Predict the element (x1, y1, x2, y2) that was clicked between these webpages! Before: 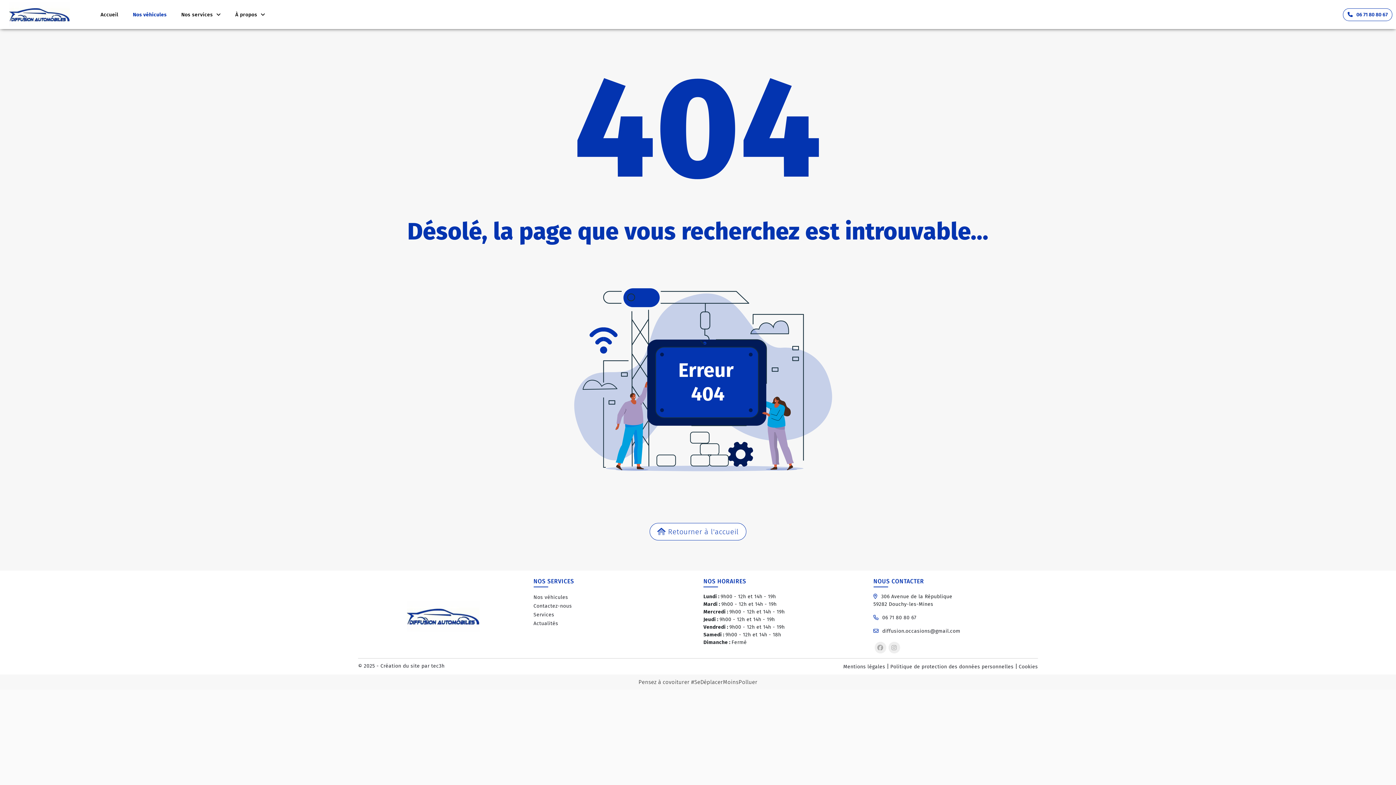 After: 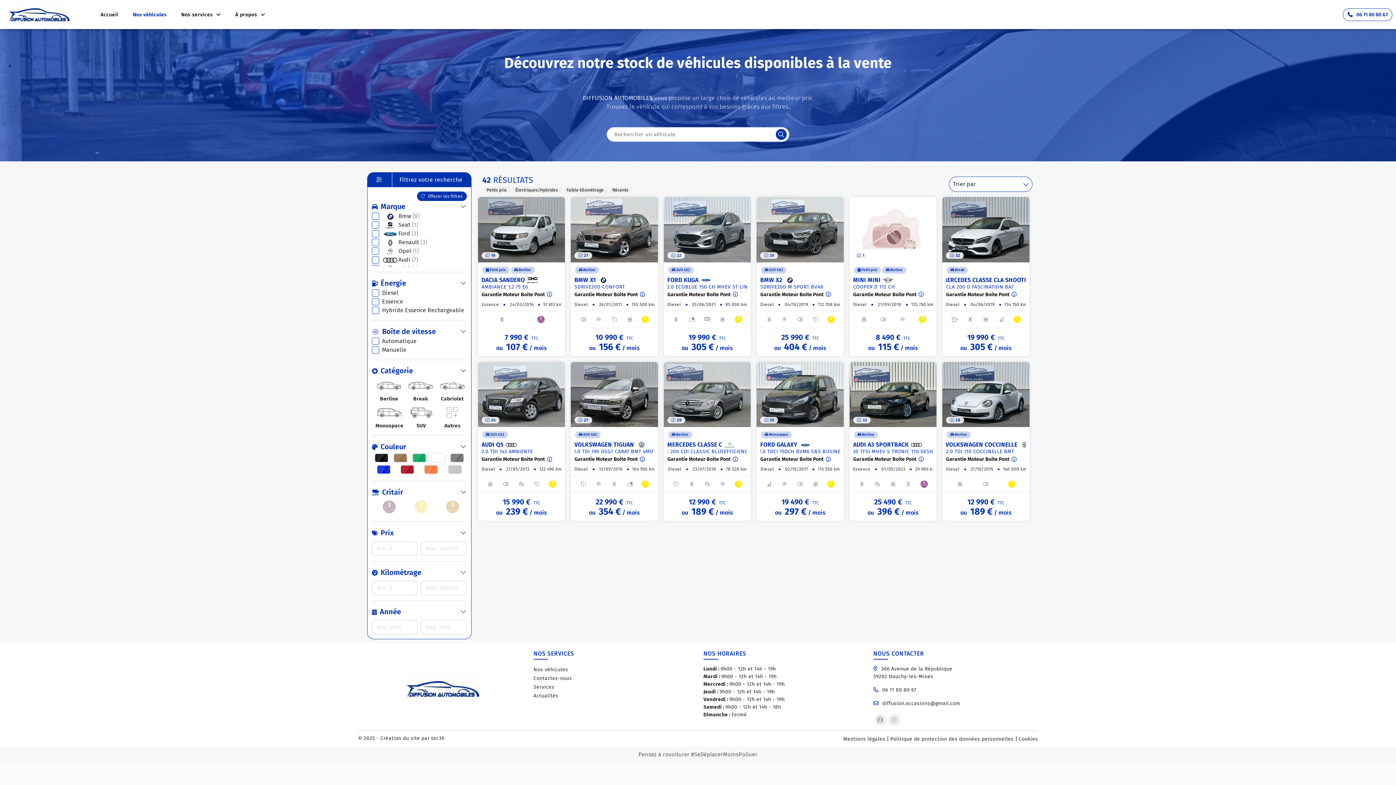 Action: label: Nos véhicules bbox: (125, 7, 174, 22)